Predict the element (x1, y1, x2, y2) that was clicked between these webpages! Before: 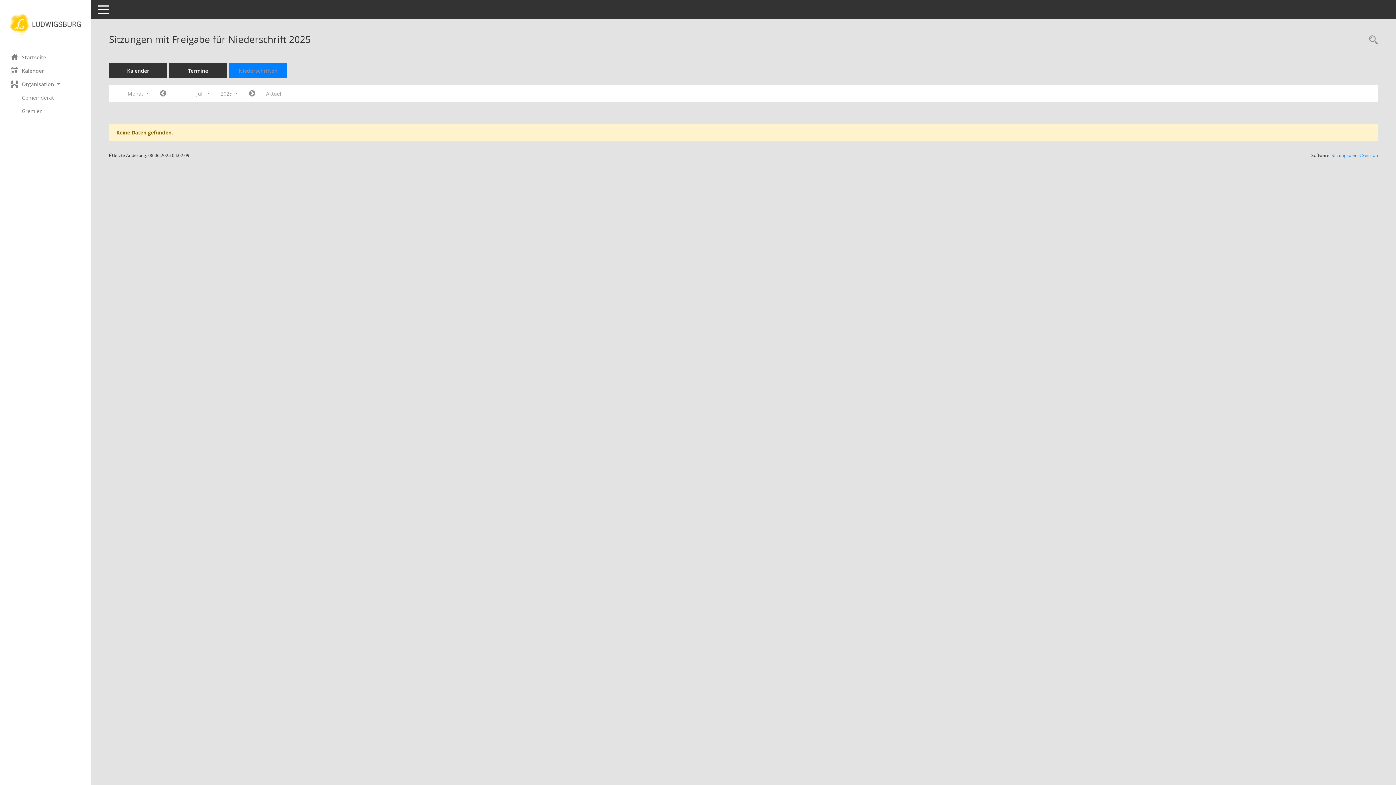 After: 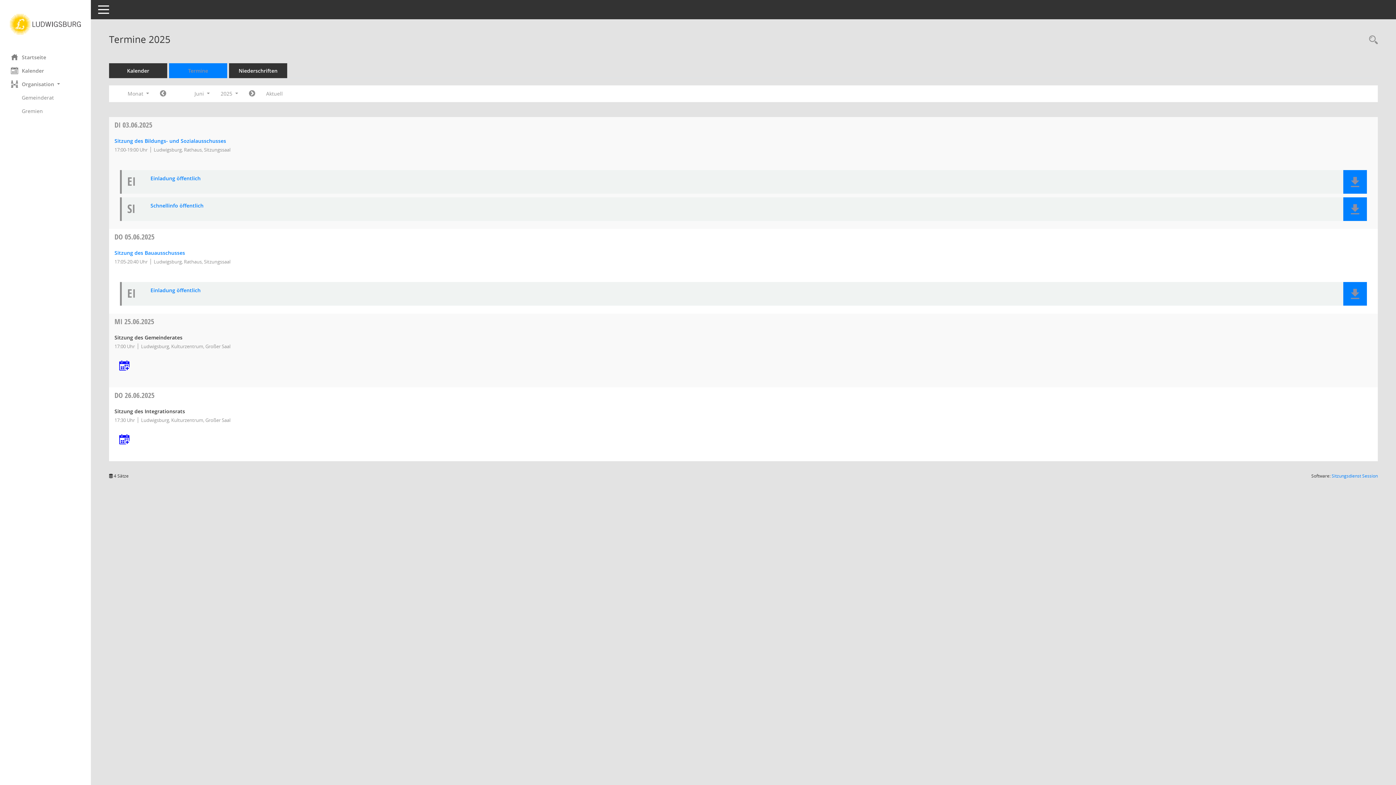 Action: bbox: (169, 63, 227, 78) label: Diese Seite enthält eine kompakte Übersicht der Sitzungstermine. Sie enthält die Möglichkeit, verschiedene Zeiträume für die Sitzungsdarstellung zu wählen.